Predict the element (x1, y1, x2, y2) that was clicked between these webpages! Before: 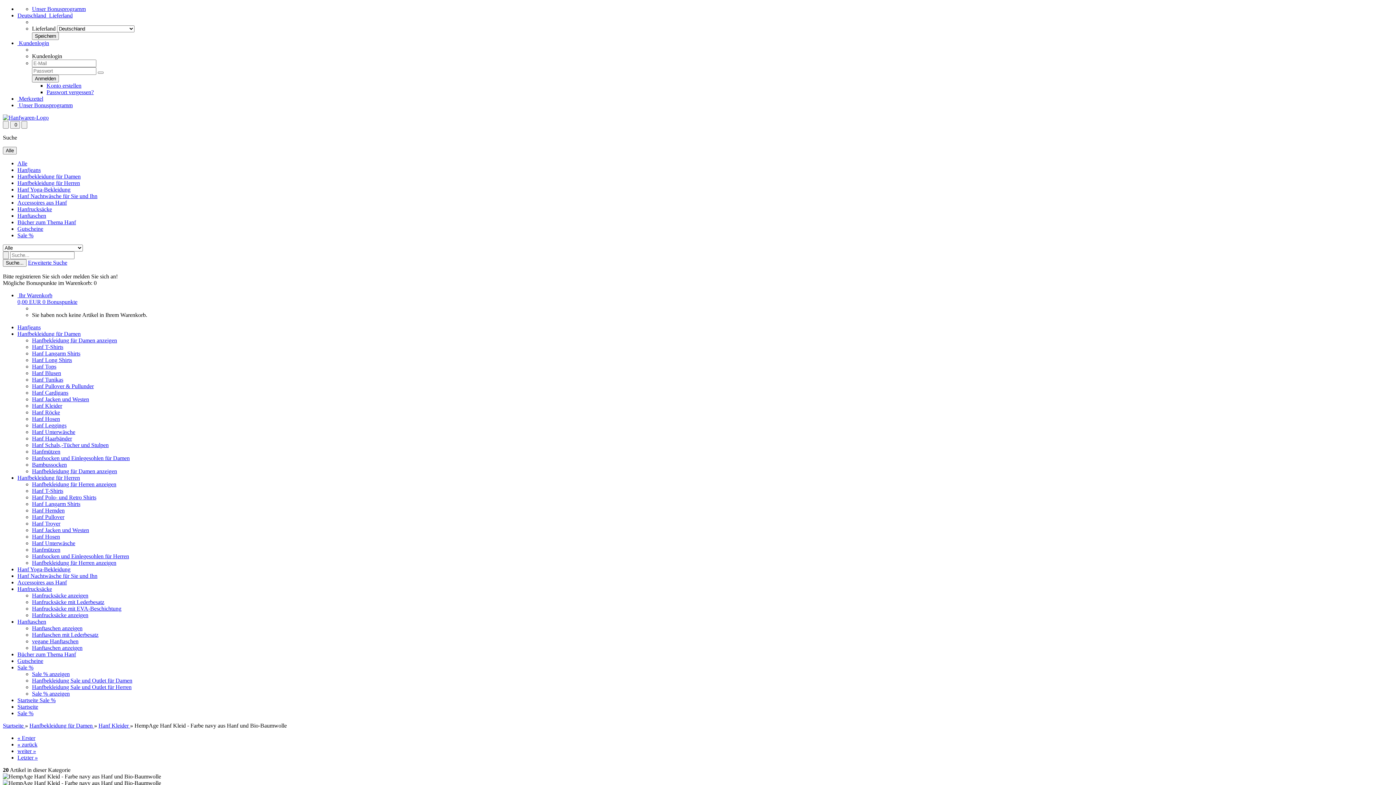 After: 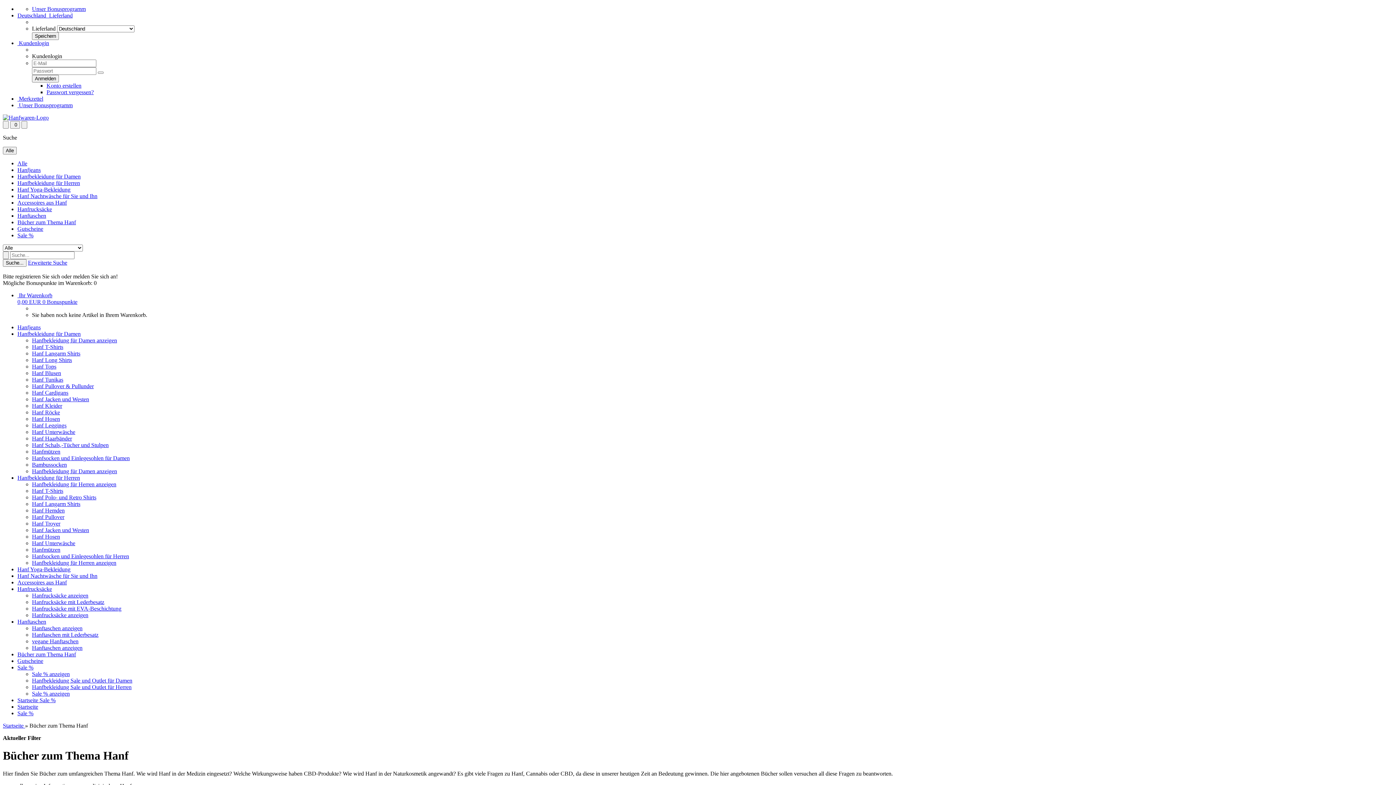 Action: label: Bücher zum Thema Hanf bbox: (17, 651, 76, 657)